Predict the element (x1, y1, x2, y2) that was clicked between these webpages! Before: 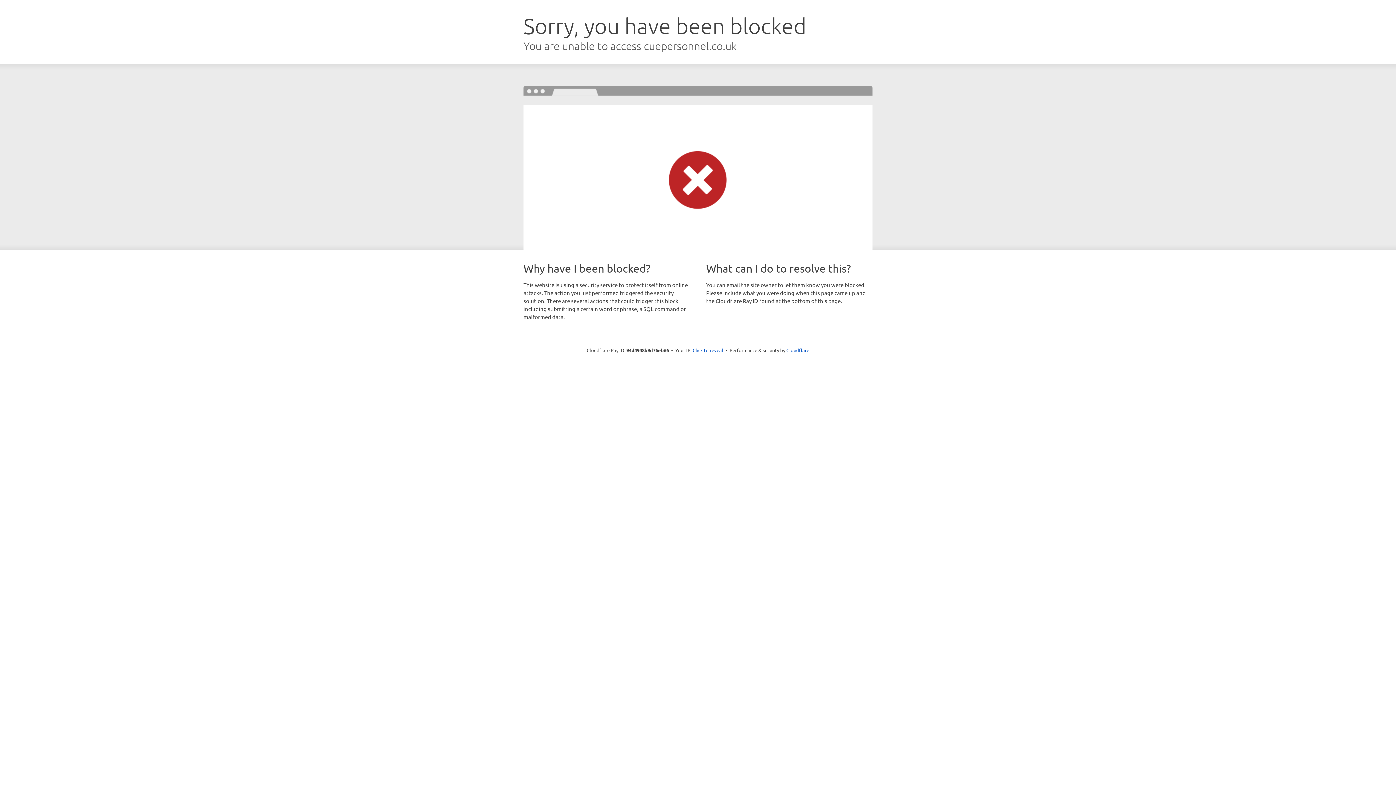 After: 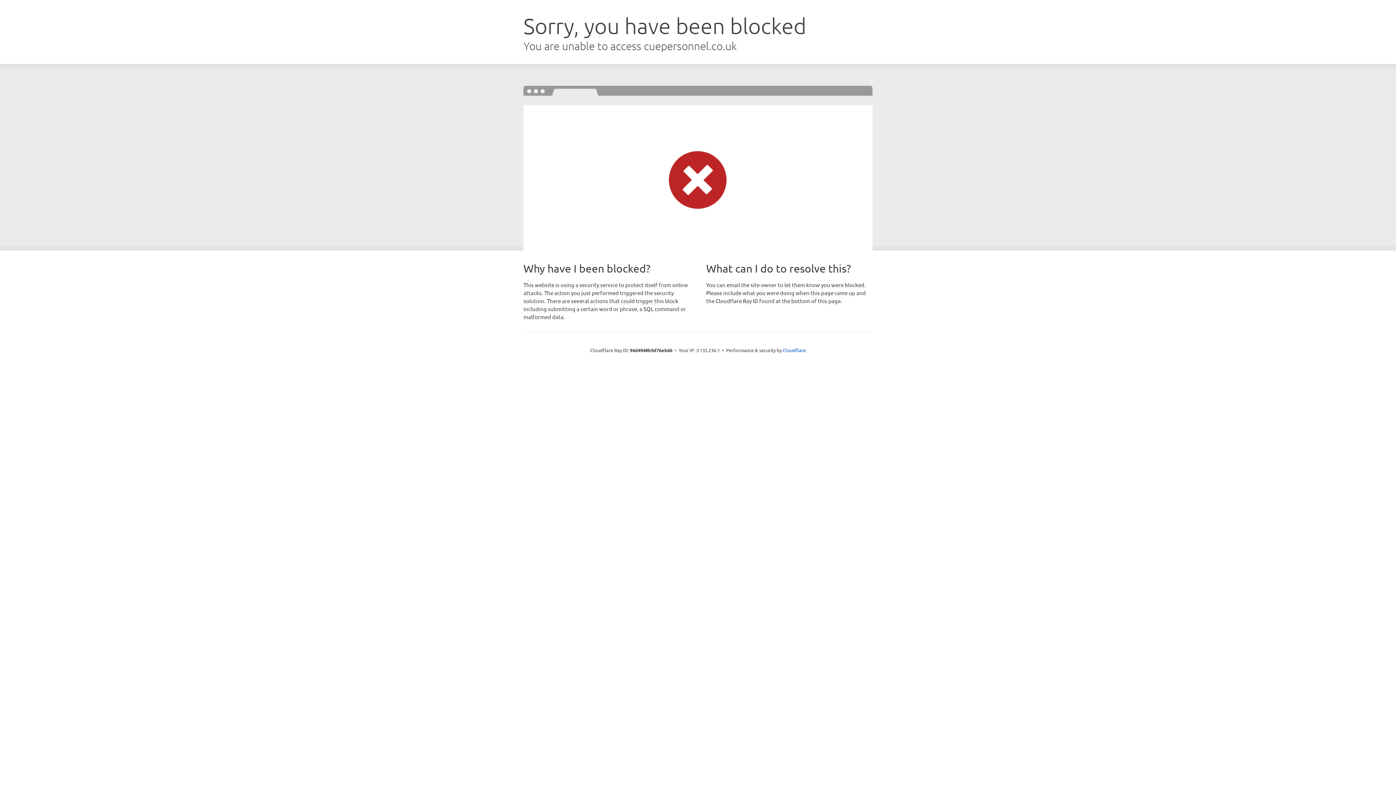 Action: bbox: (692, 346, 723, 353) label: Click to reveal